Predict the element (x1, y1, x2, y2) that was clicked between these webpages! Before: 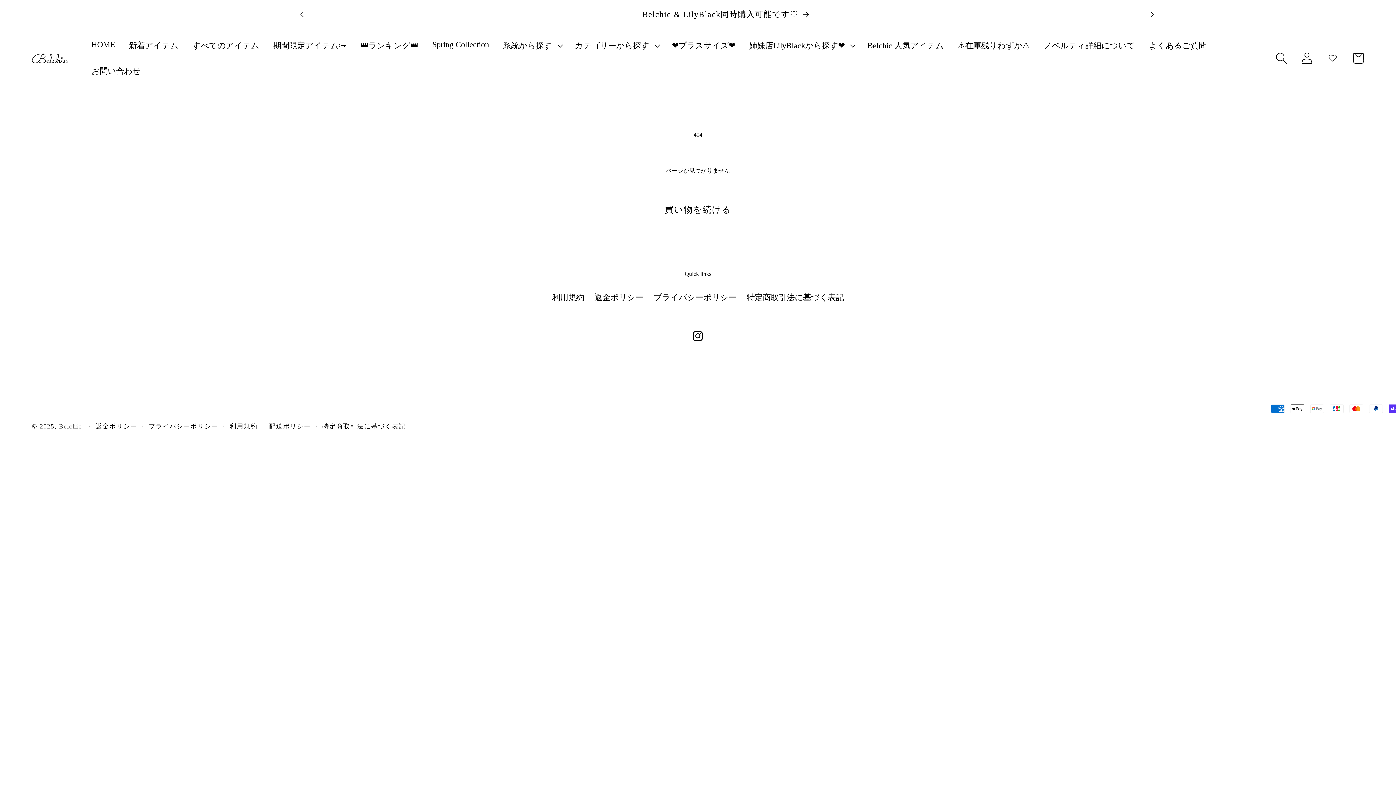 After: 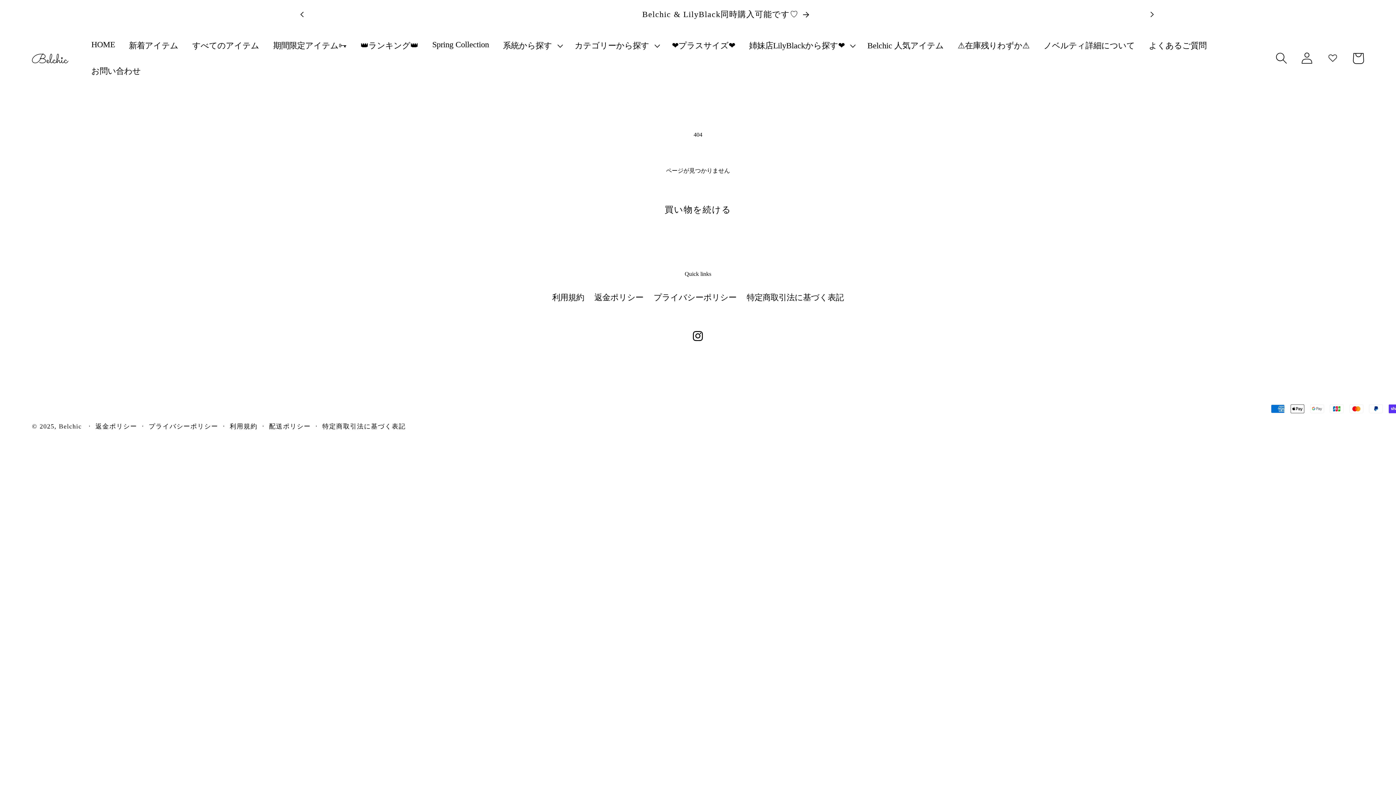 Action: bbox: (1320, 45, 1345, 71)